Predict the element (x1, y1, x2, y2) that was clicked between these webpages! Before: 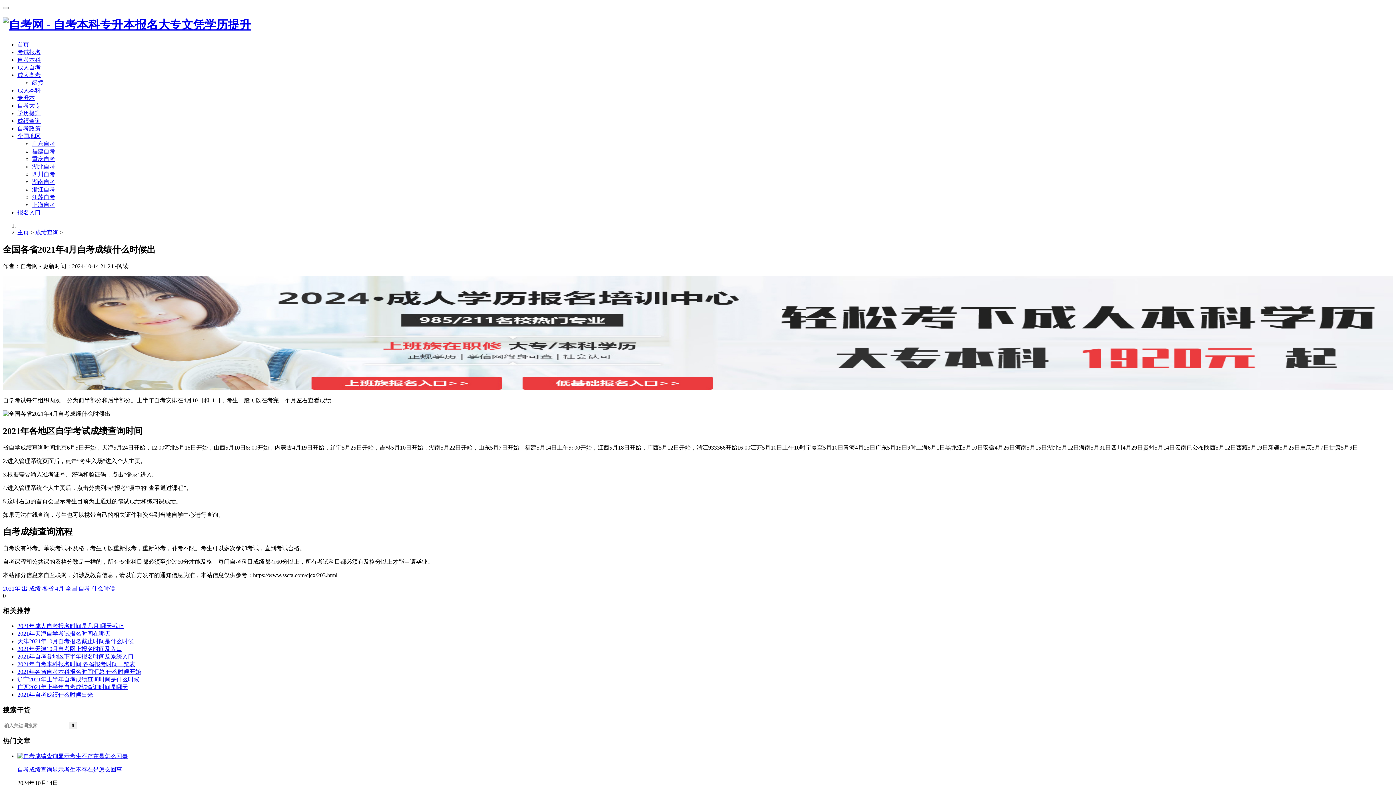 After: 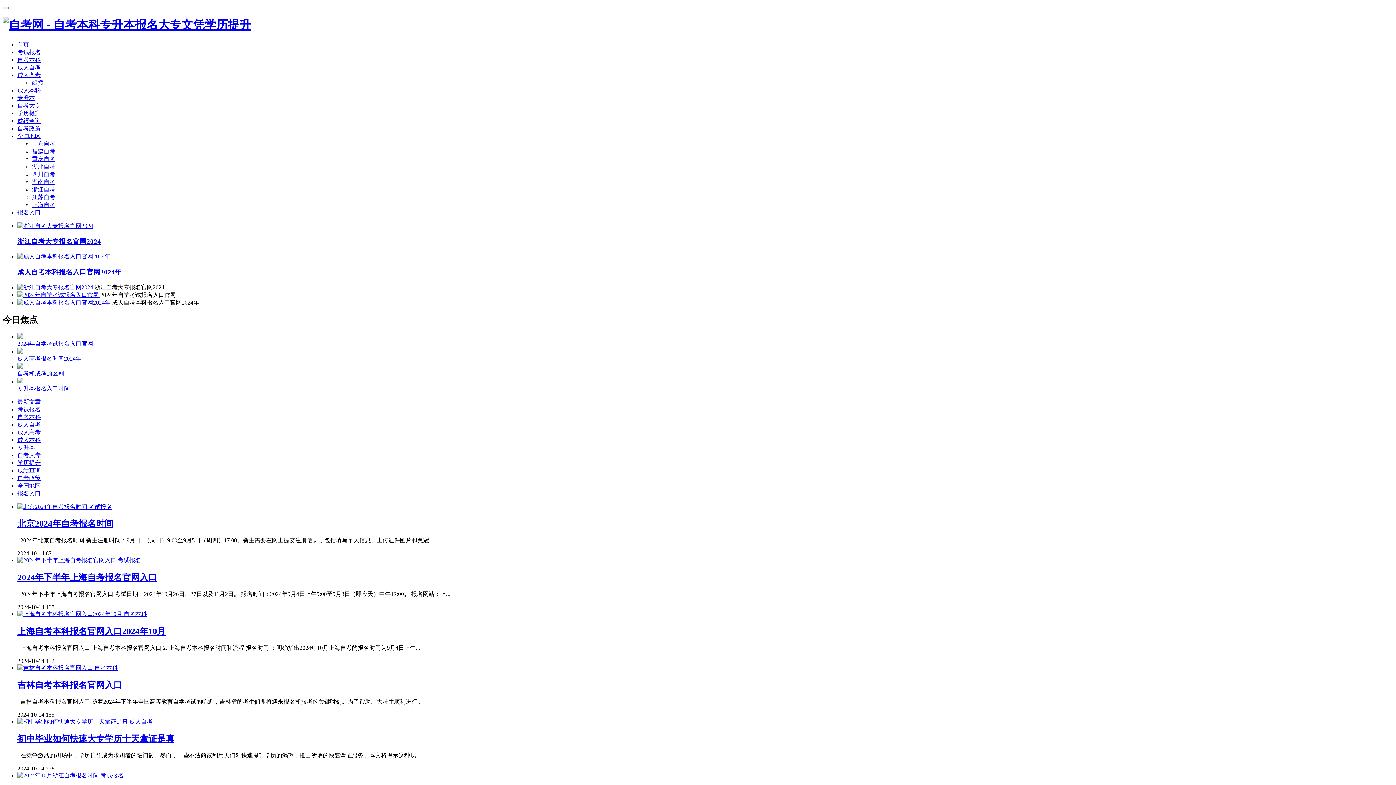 Action: bbox: (17, 229, 29, 235) label: 主页